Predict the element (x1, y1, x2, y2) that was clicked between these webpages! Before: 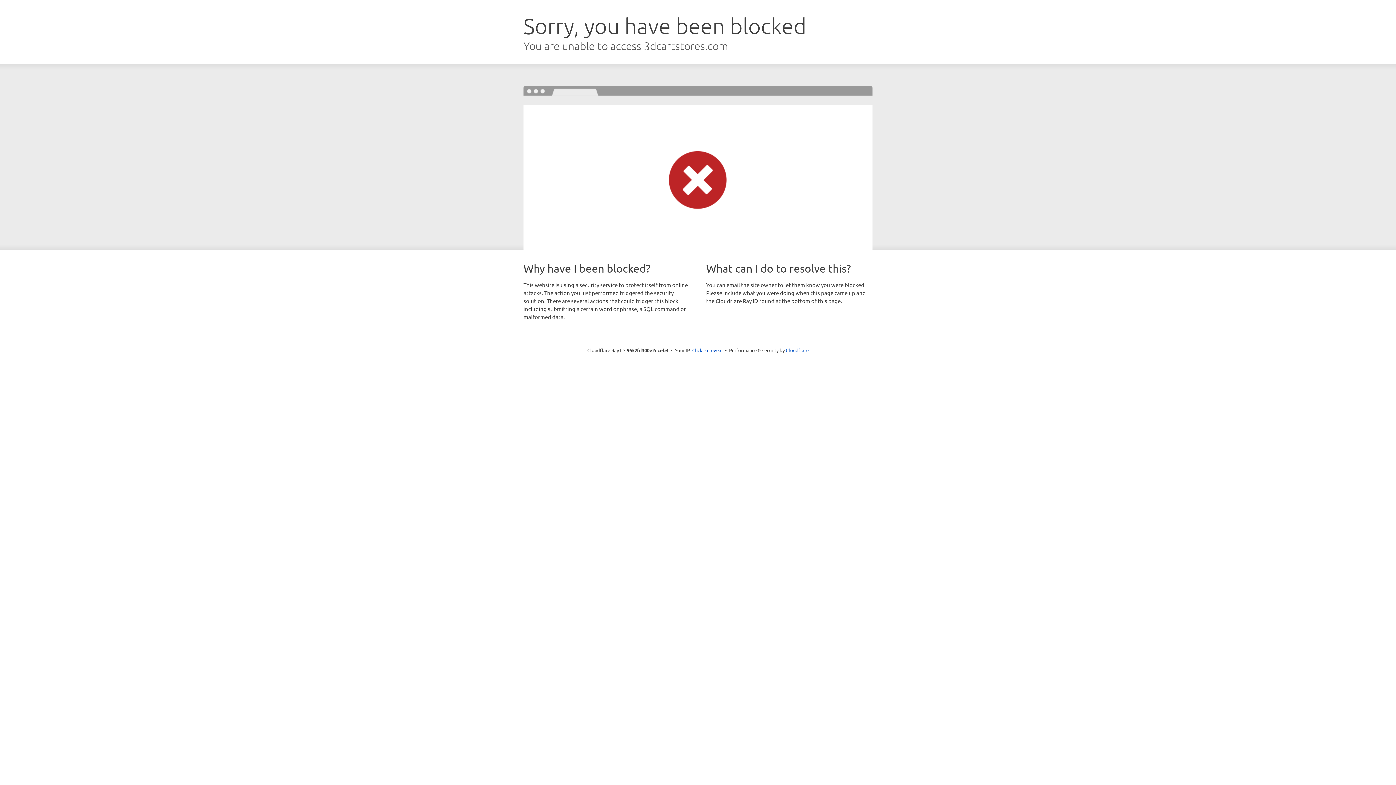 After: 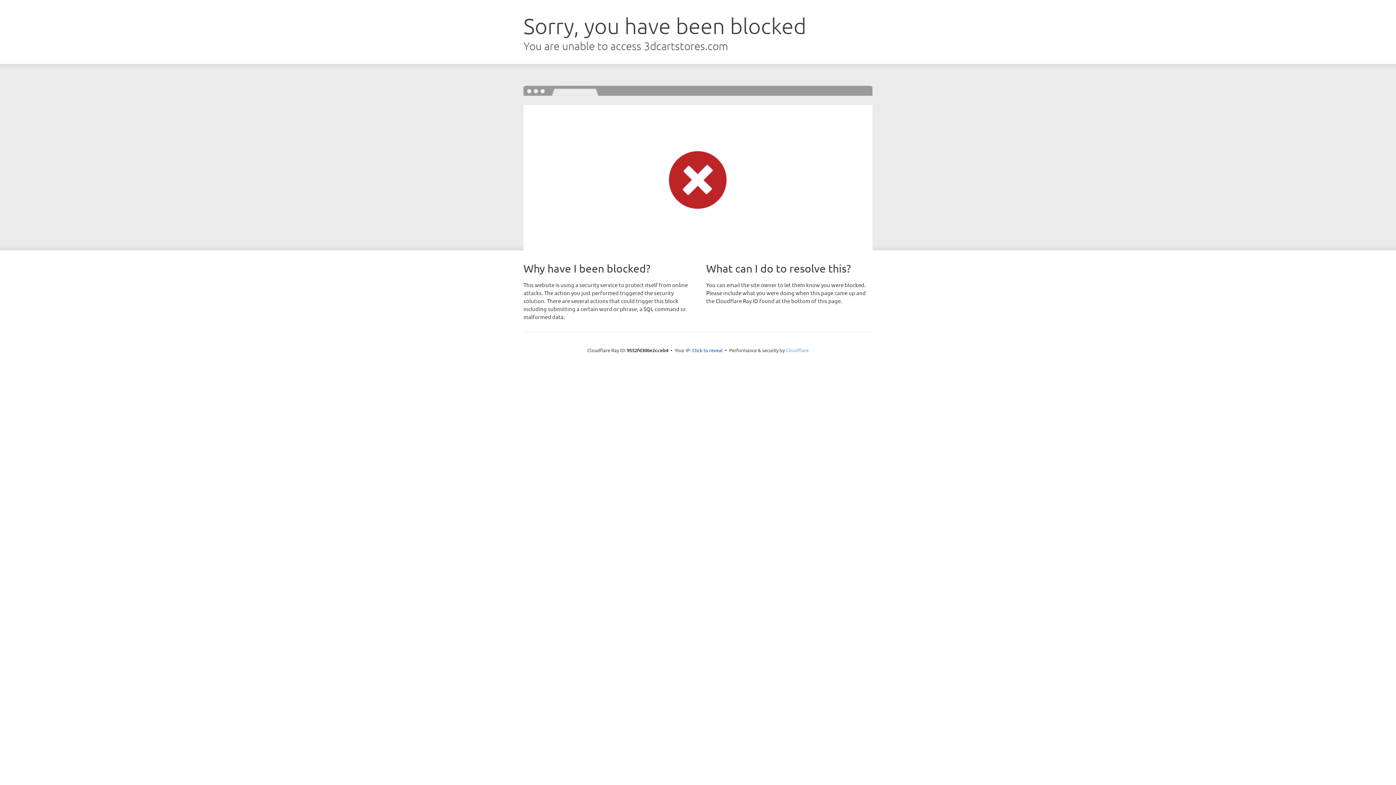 Action: label: Cloudflare bbox: (786, 347, 808, 353)